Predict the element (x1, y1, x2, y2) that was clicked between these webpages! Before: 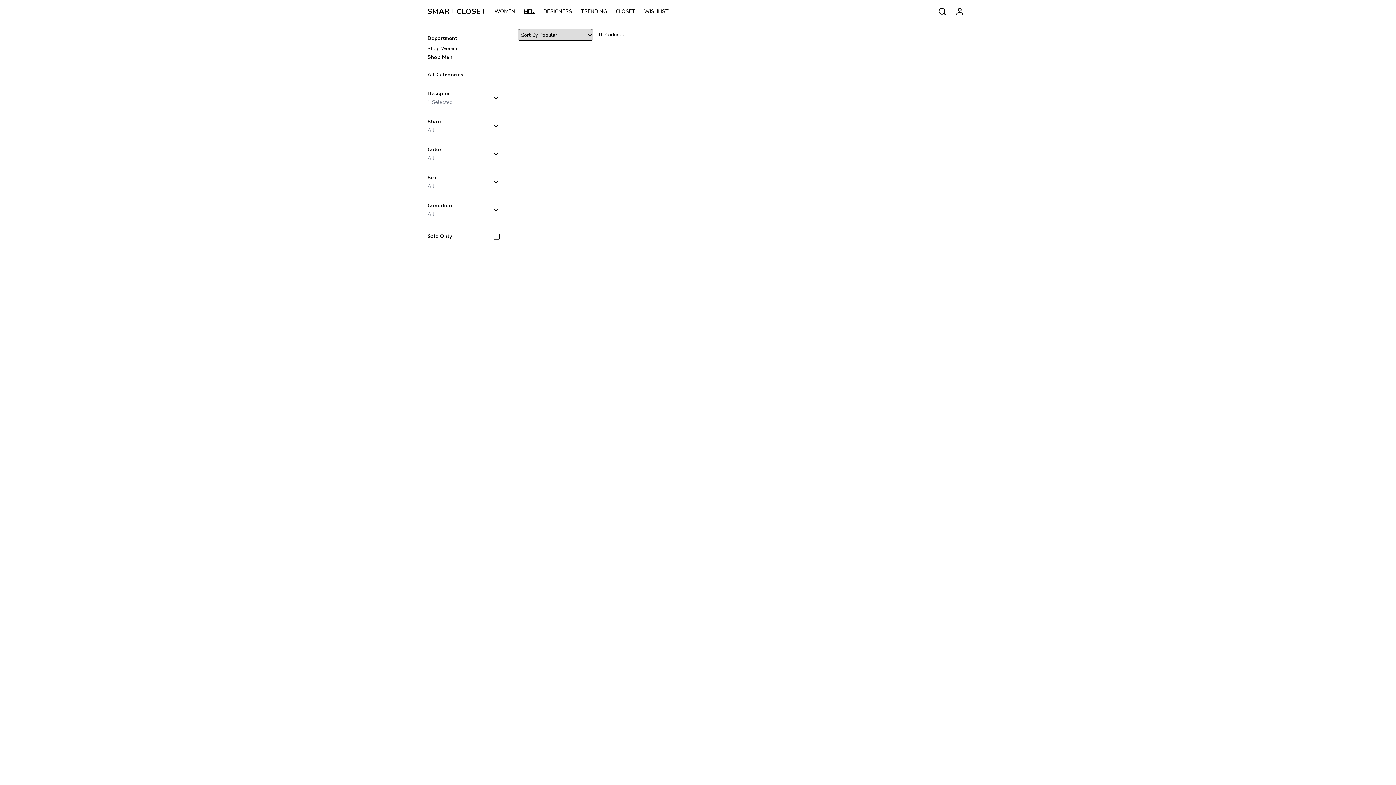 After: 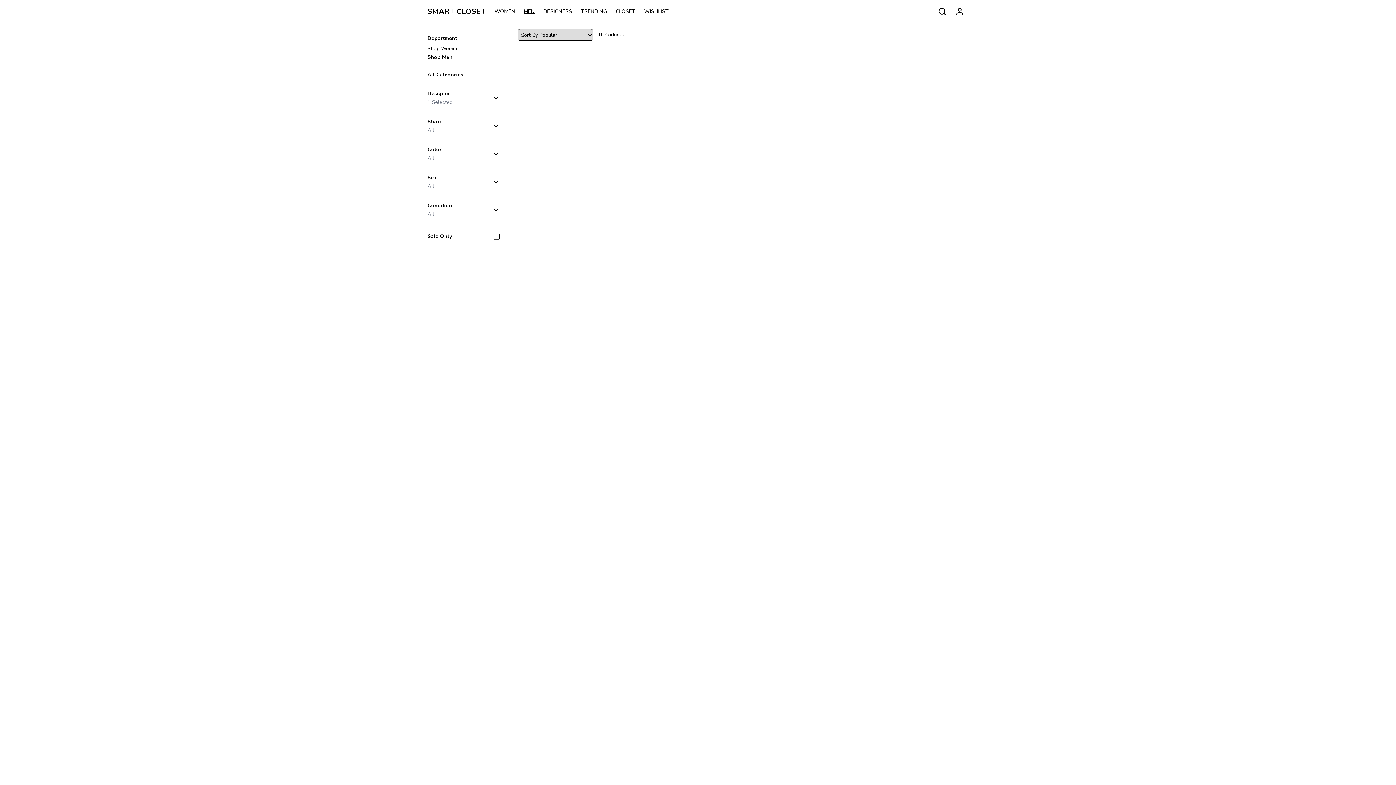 Action: label: All Categories bbox: (427, 71, 463, 78)